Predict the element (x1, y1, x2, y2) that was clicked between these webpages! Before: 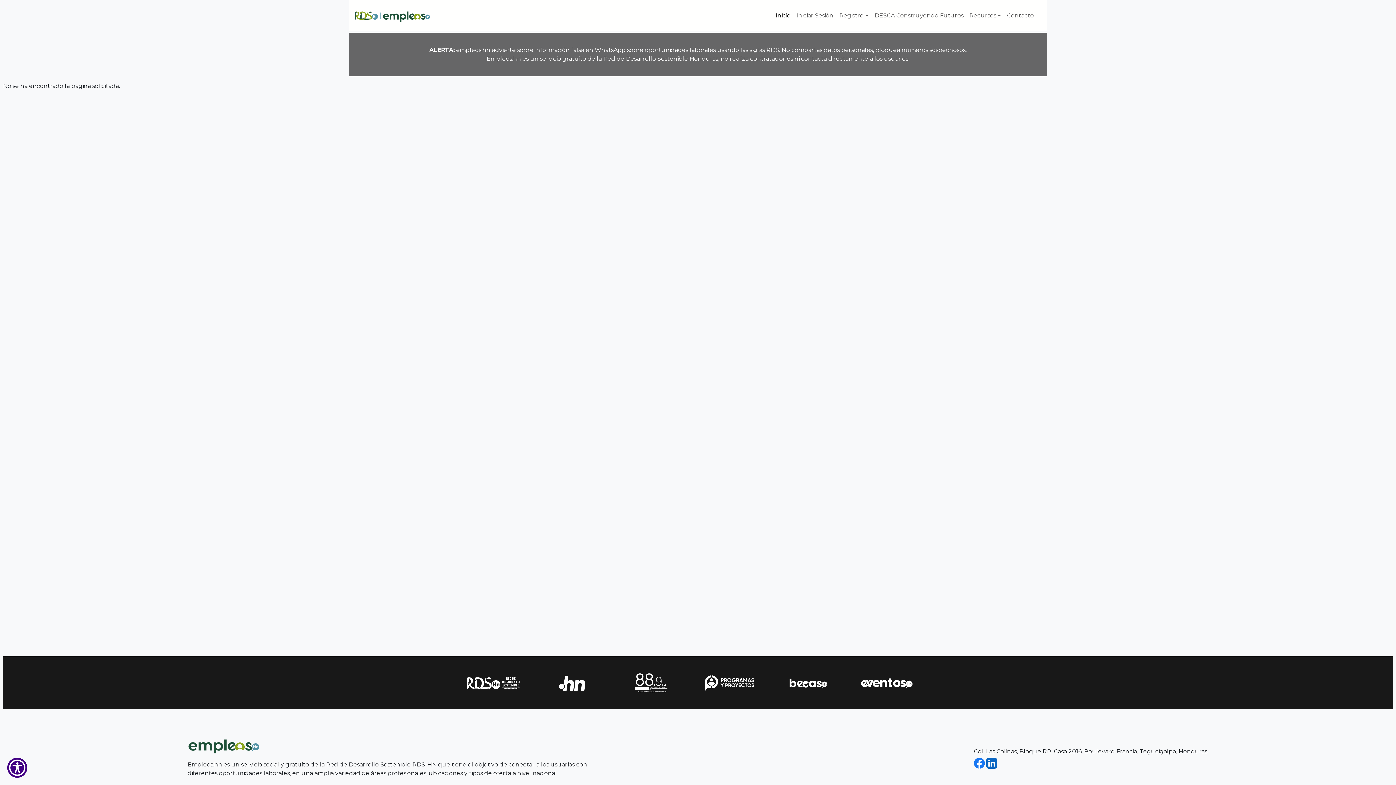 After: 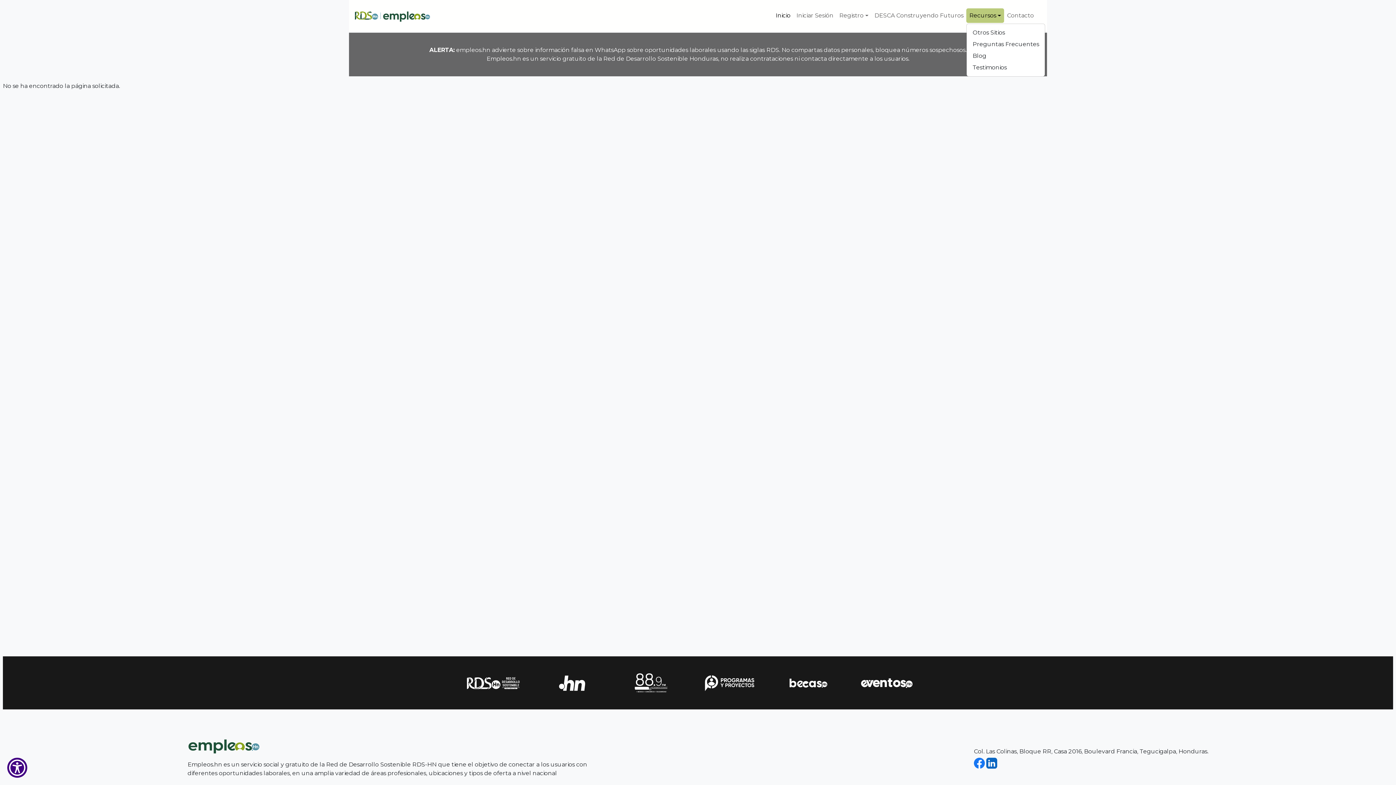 Action: label: Recursos bbox: (966, 8, 1004, 22)